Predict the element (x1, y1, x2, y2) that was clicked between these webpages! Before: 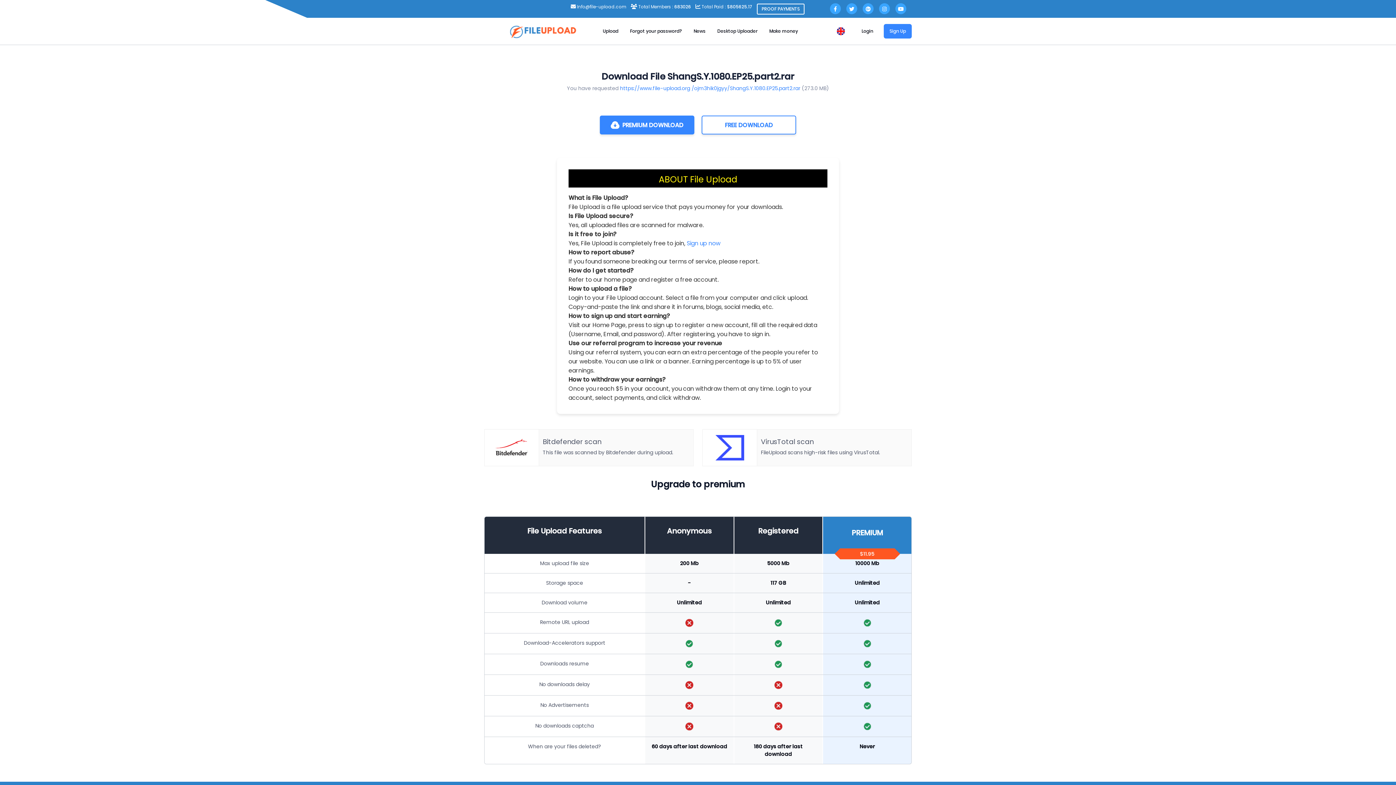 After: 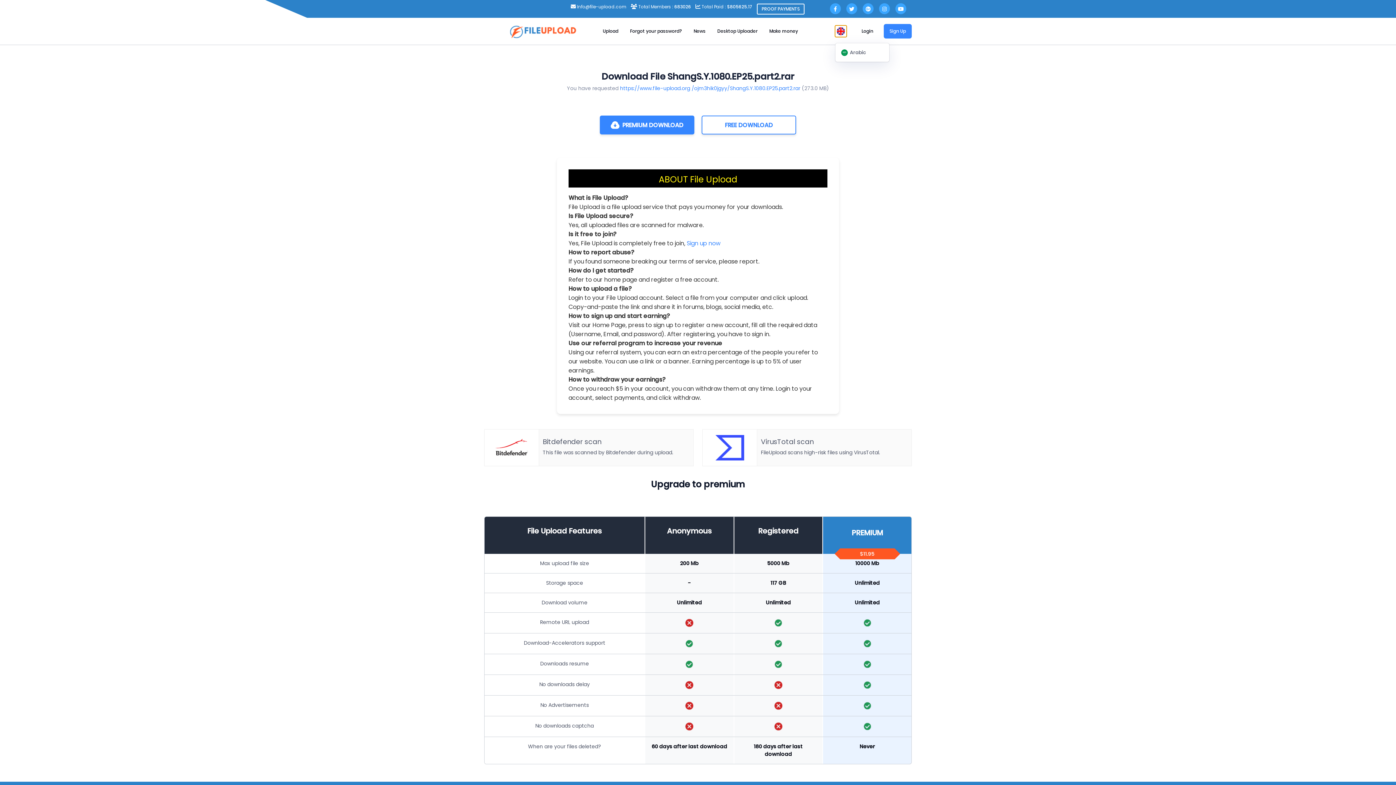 Action: bbox: (835, 25, 846, 37)